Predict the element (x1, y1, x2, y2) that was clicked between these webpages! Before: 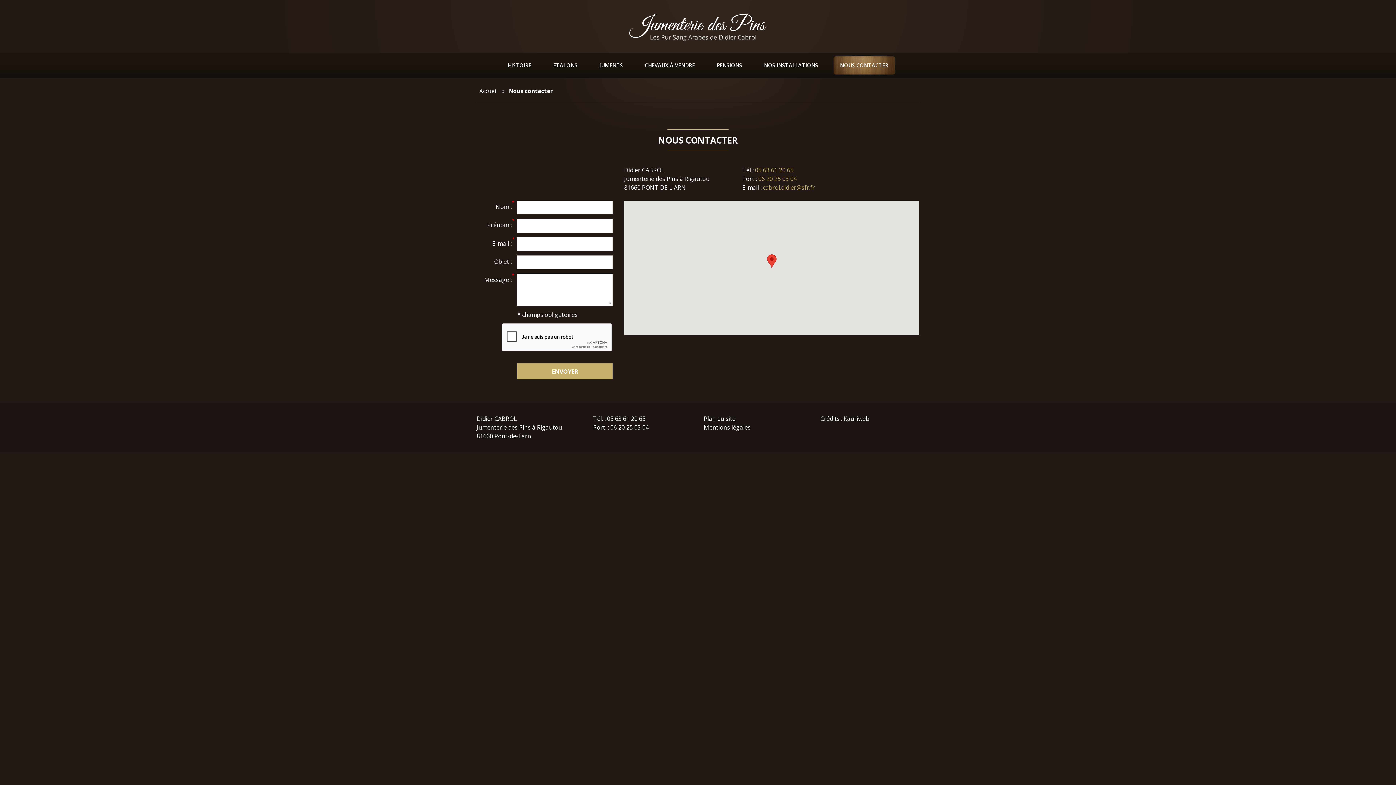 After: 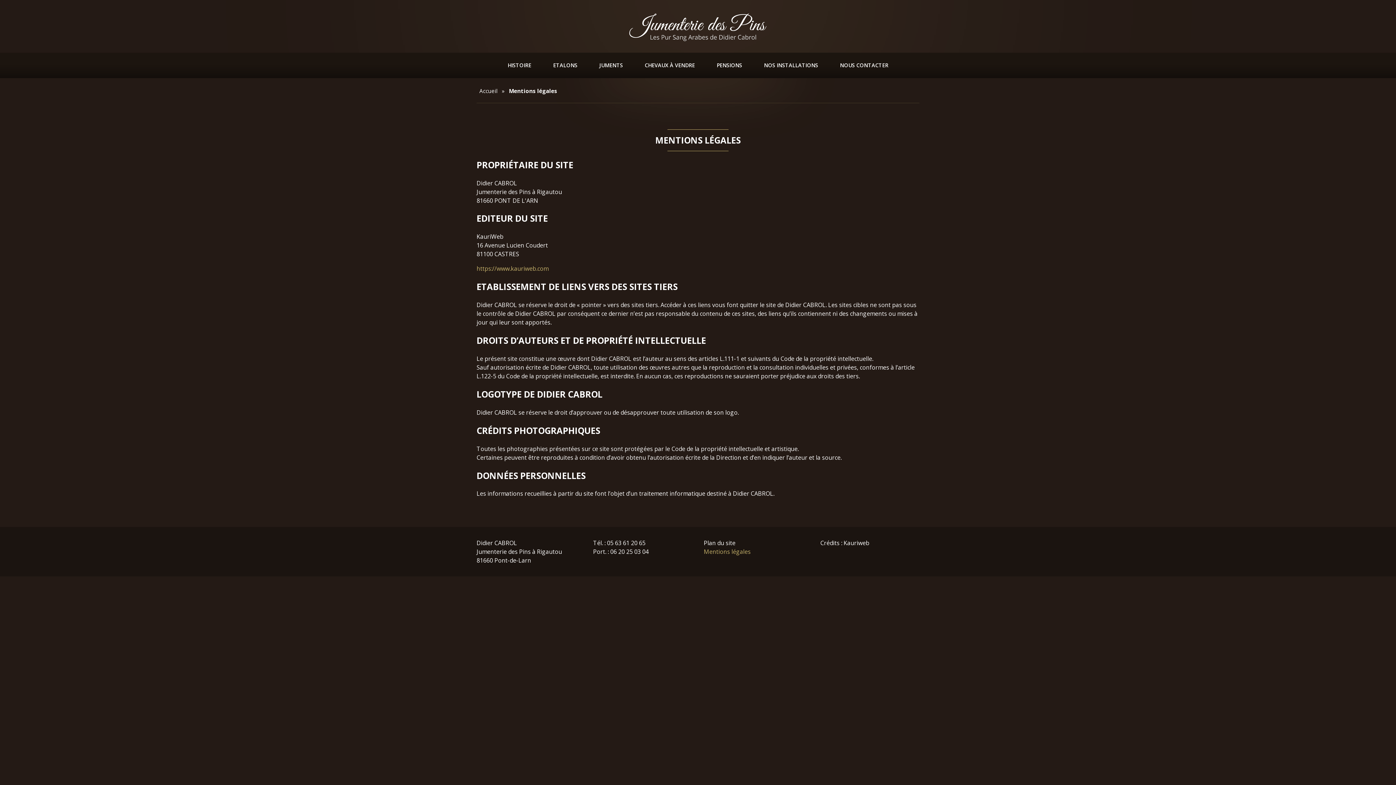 Action: label: Mentions légales bbox: (704, 423, 750, 431)